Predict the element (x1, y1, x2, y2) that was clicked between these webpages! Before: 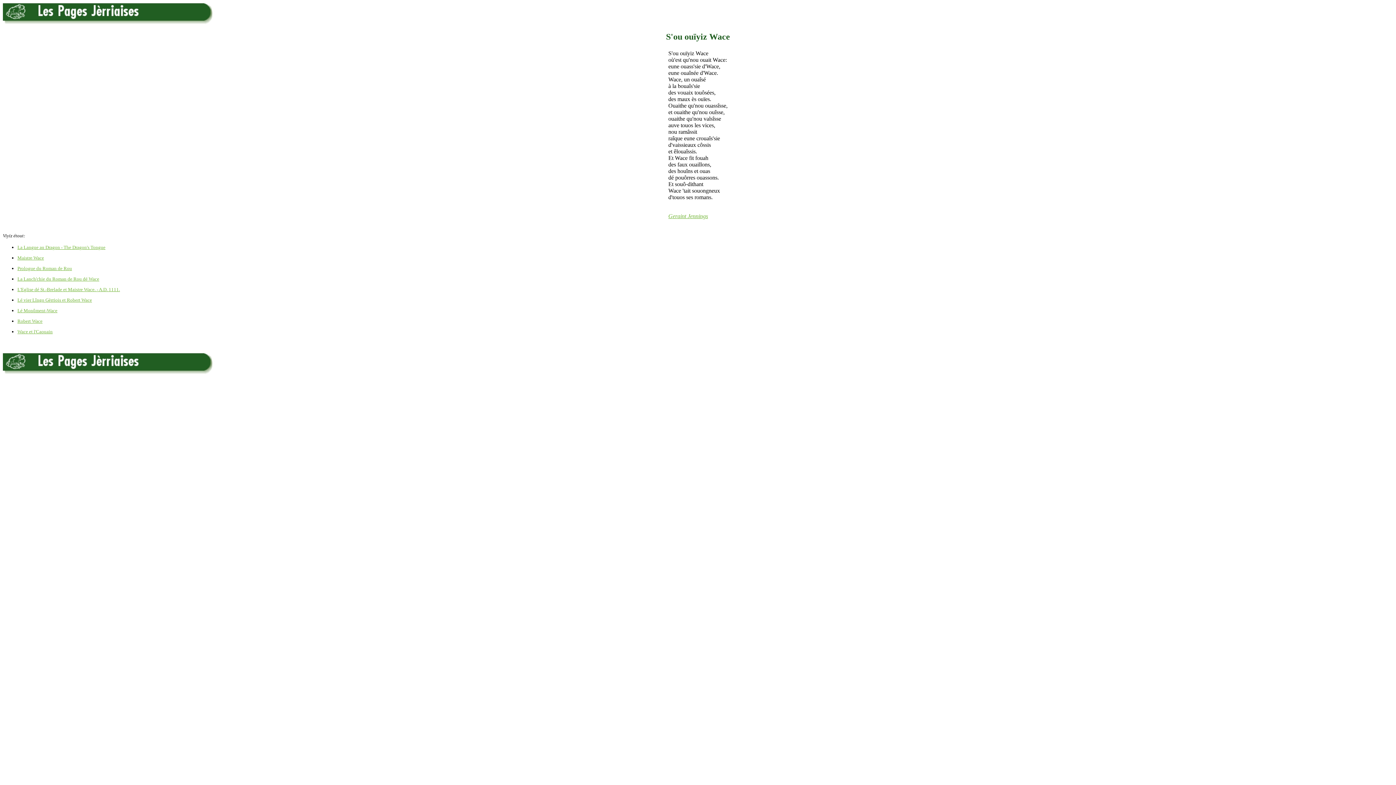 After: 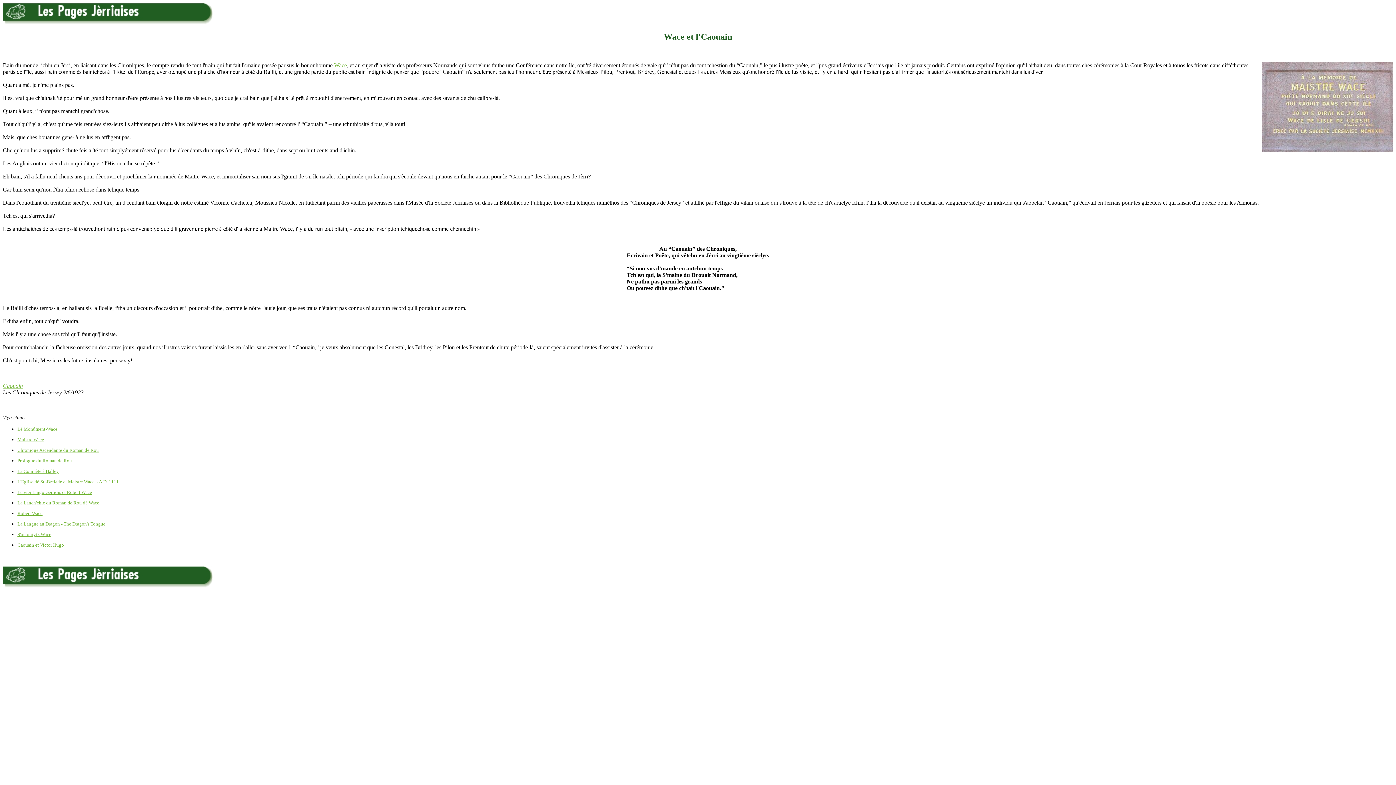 Action: label: Wace et l'Caouain bbox: (17, 329, 52, 334)